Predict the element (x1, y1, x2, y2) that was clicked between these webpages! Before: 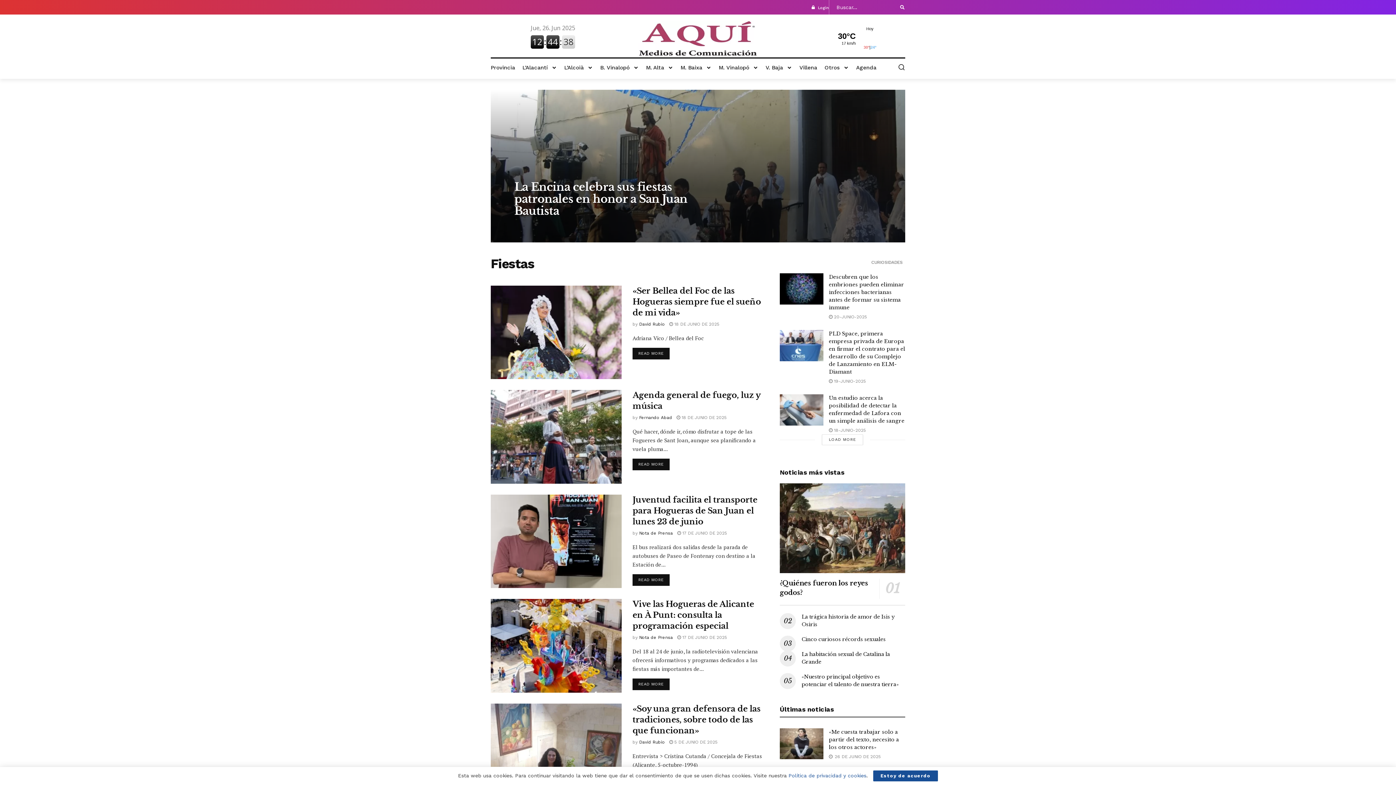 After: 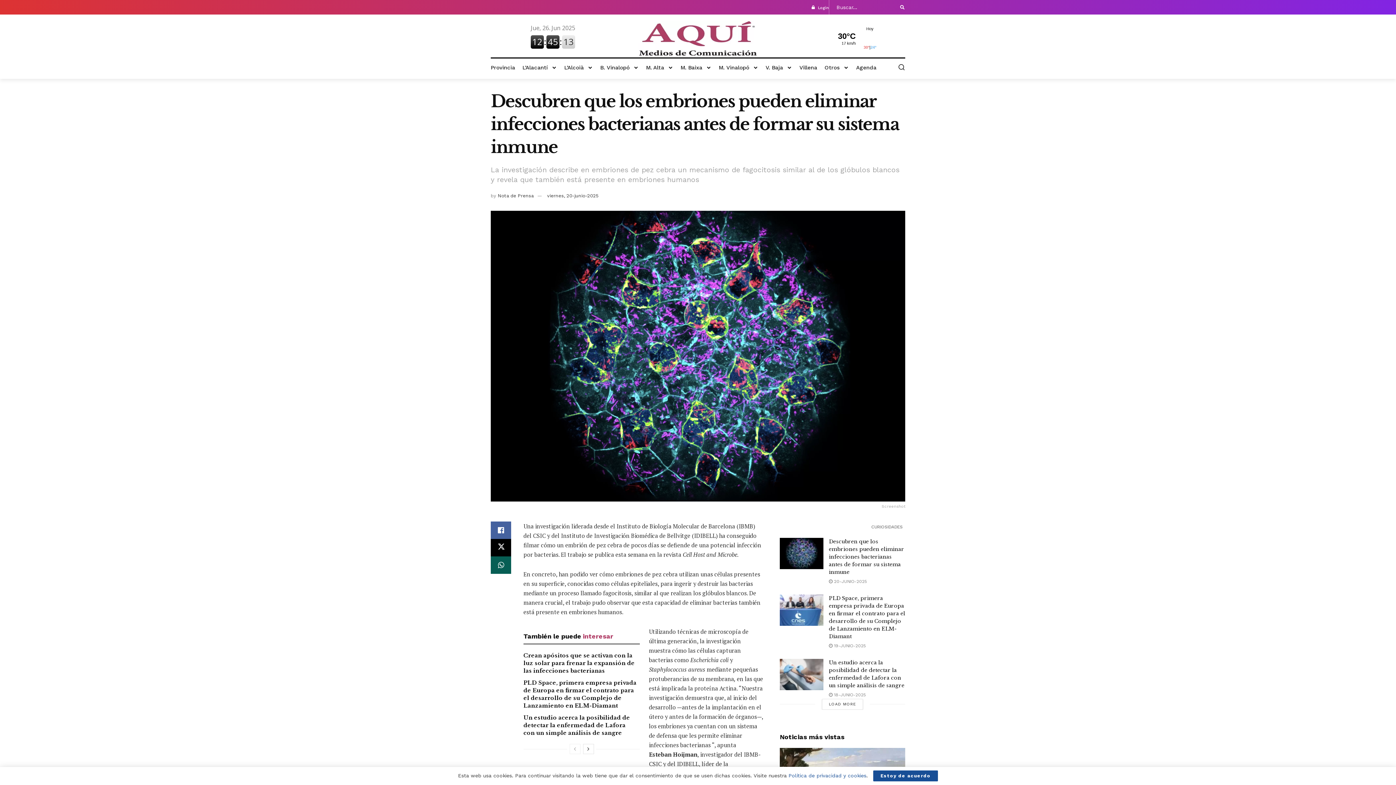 Action: label: Descubren que los embriones pueden eliminar infecciones bacterianas antes de formar su sistema inmune bbox: (829, 273, 904, 310)